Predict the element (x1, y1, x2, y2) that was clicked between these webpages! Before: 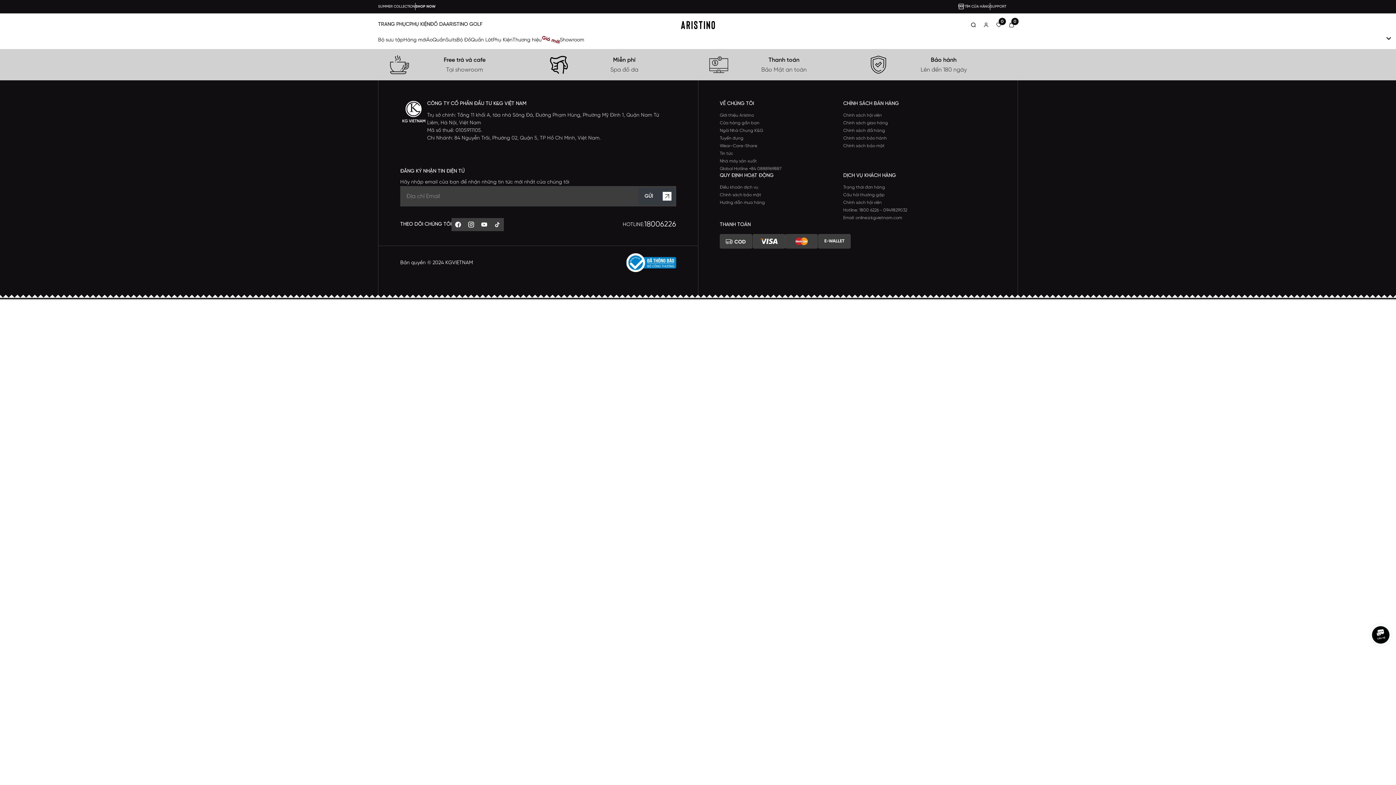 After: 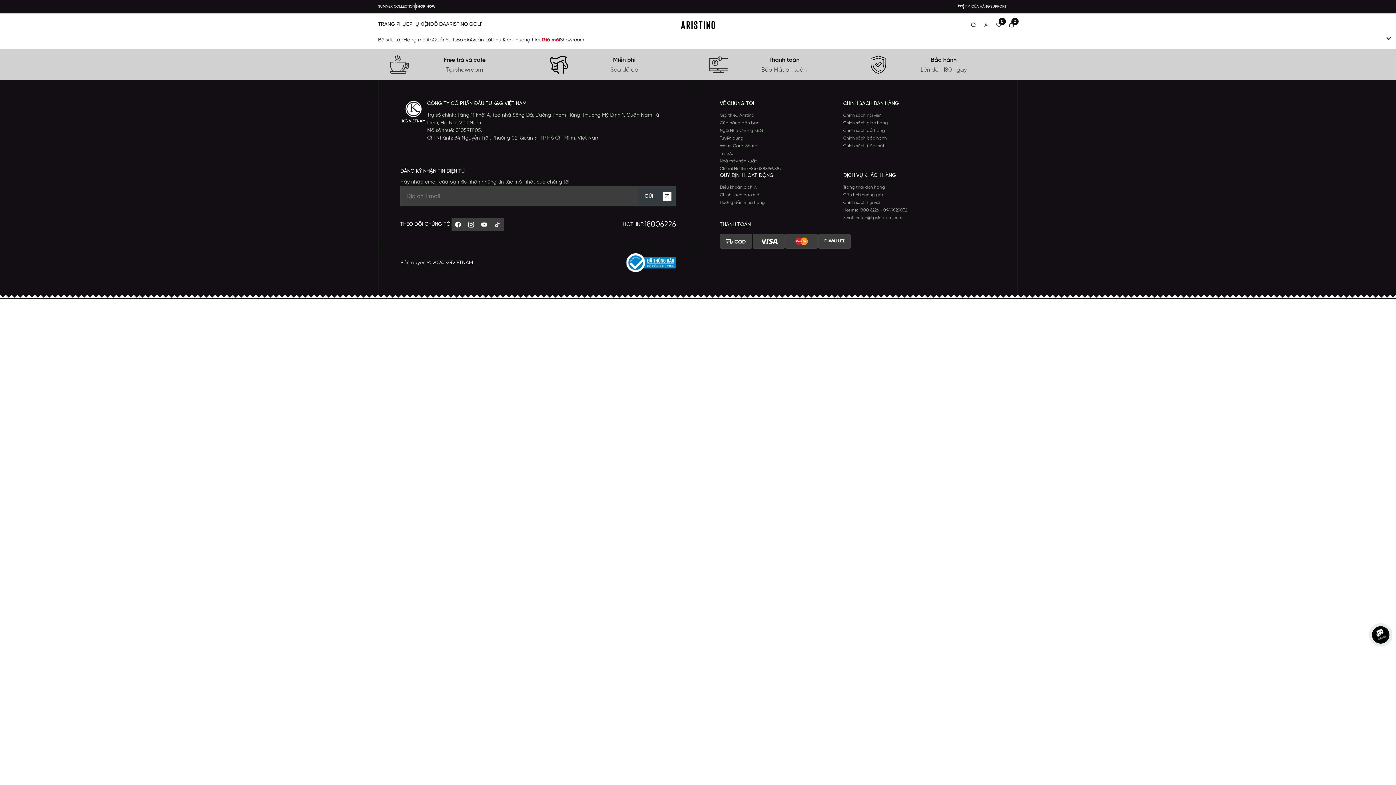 Action: label: GỬI bbox: (638, 187, 674, 205)